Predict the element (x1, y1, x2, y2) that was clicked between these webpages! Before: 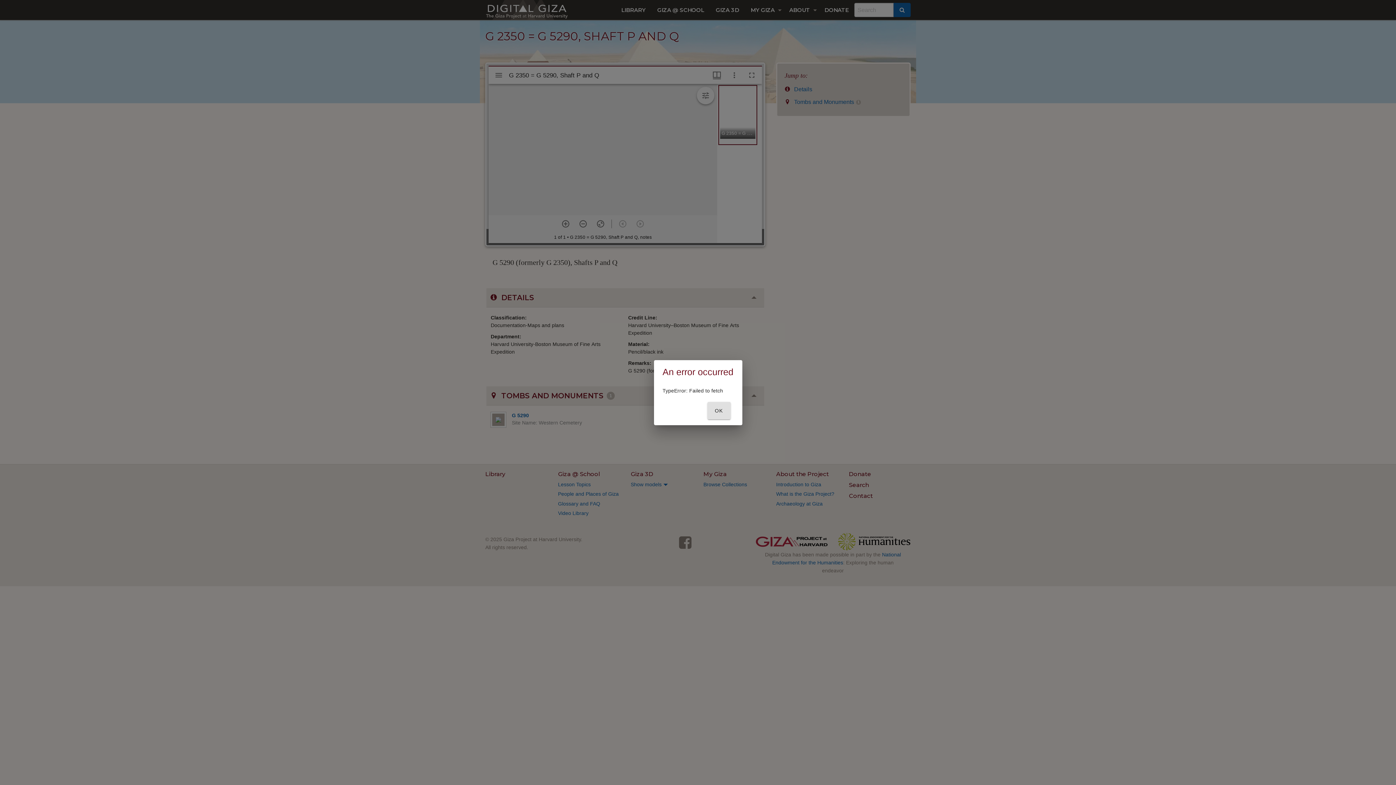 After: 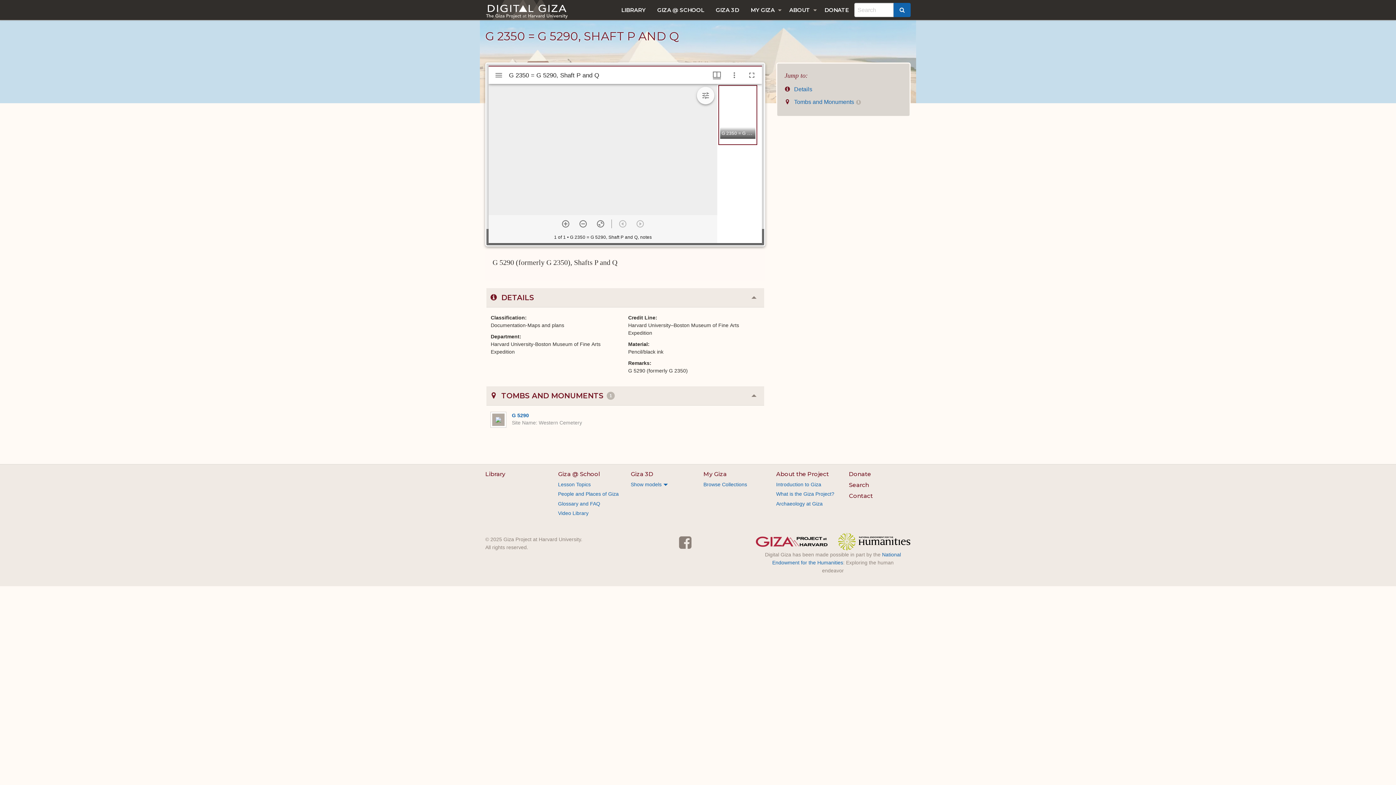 Action: label: OK bbox: (707, 402, 730, 419)